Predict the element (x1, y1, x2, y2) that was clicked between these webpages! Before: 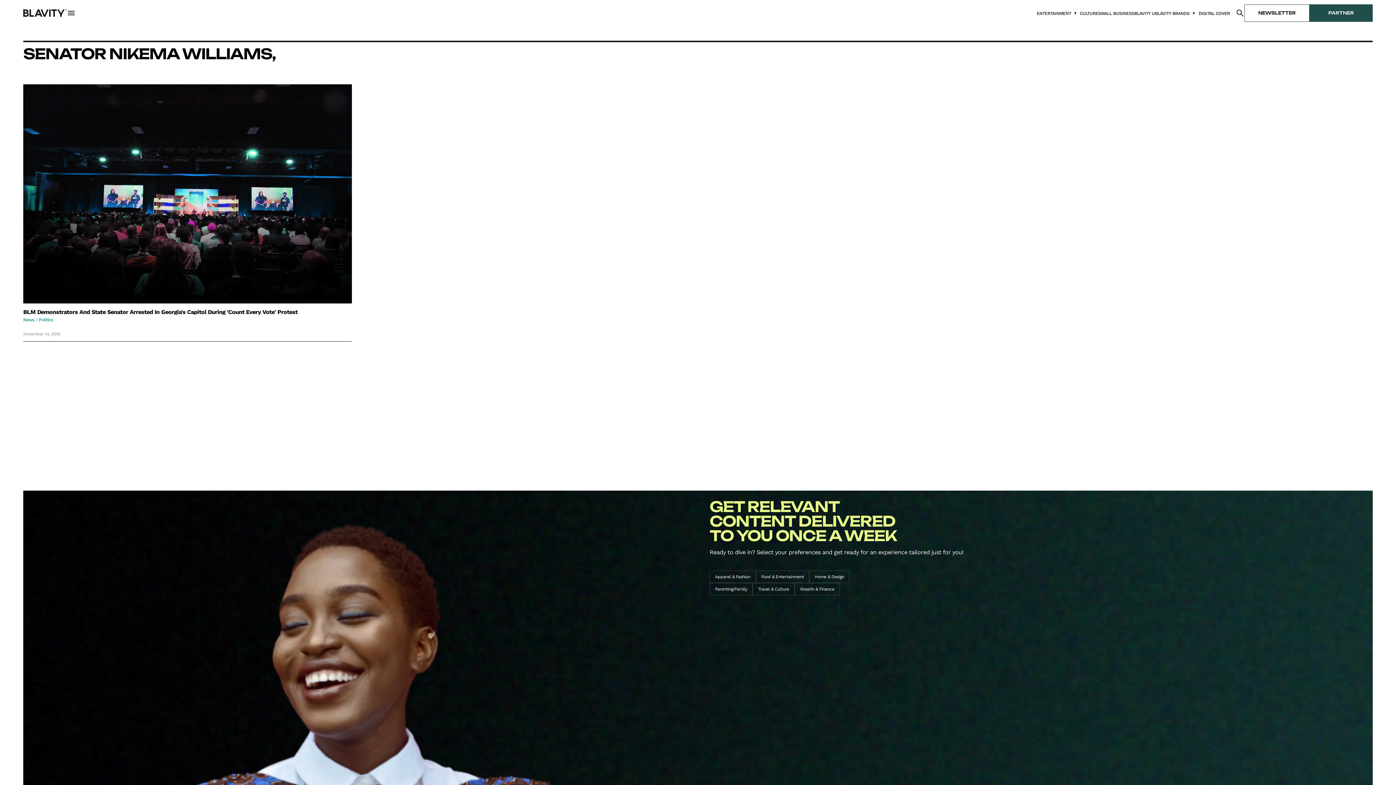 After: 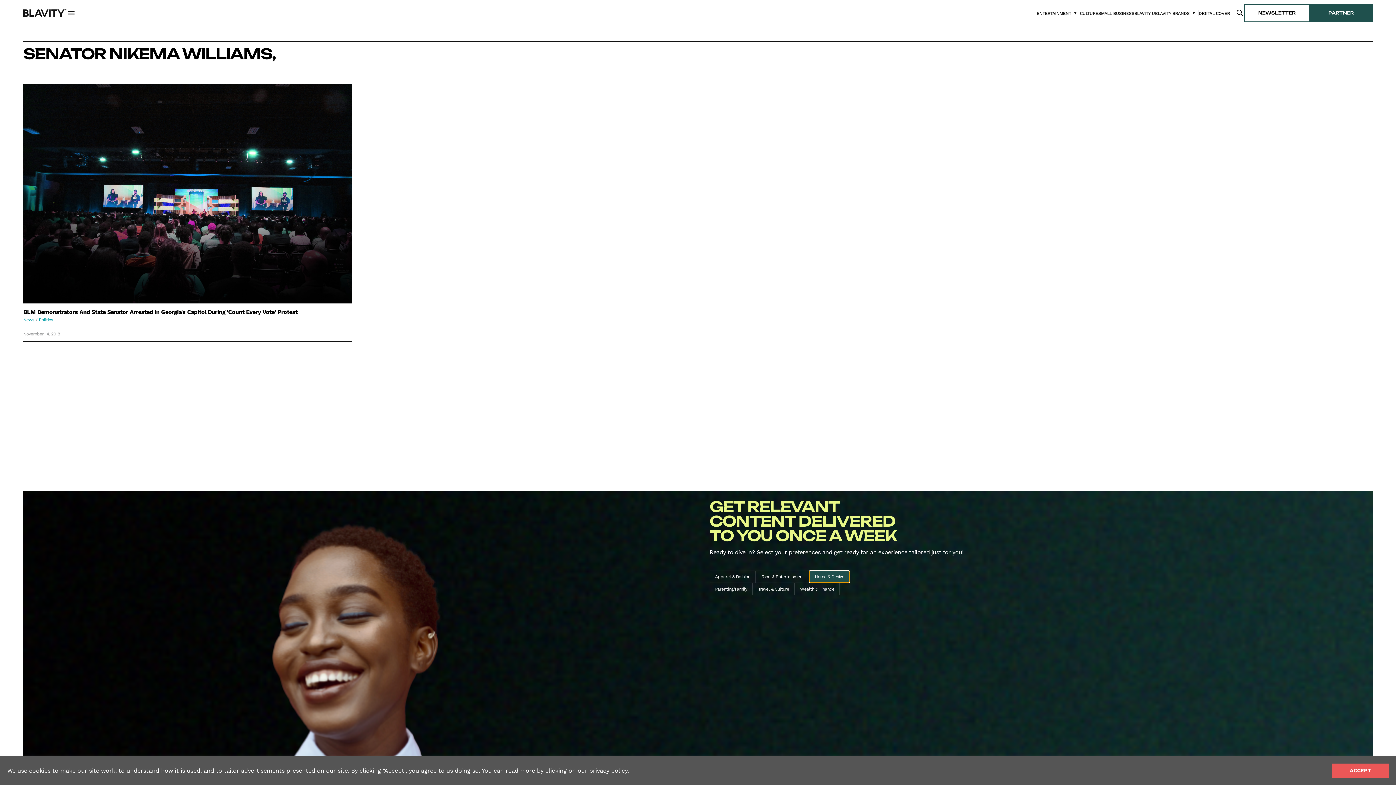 Action: bbox: (809, 570, 849, 583) label: Home & Design